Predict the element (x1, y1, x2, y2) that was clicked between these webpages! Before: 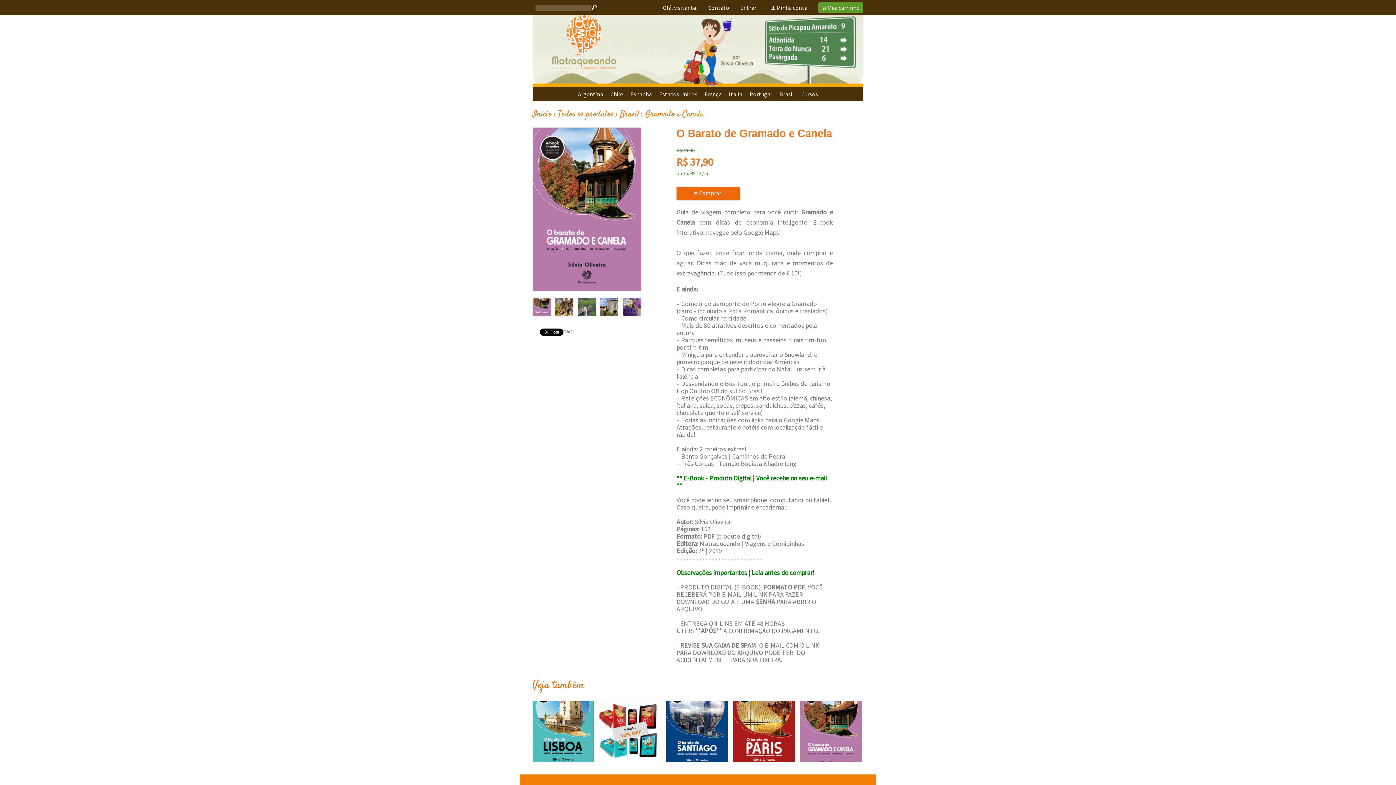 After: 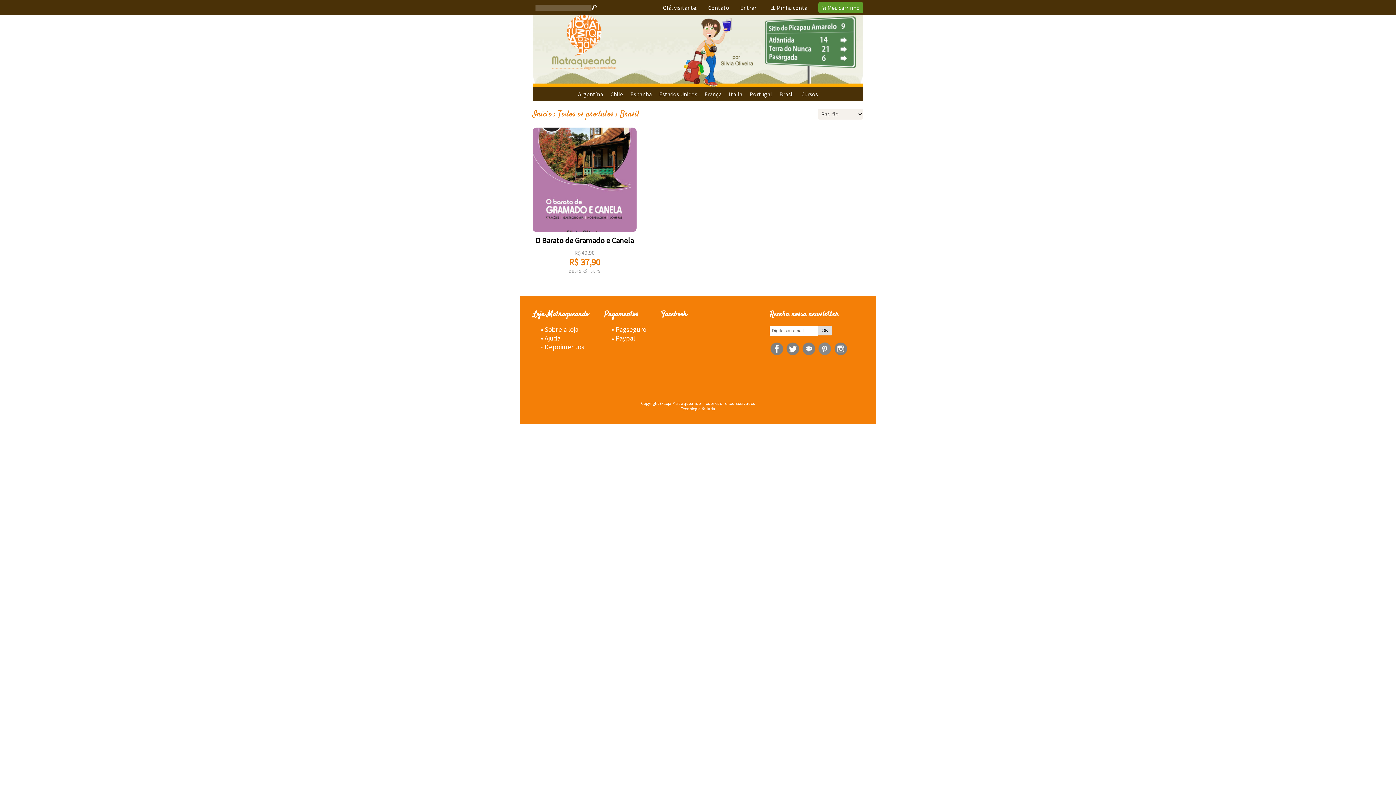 Action: bbox: (776, 86, 797, 101) label: Brasil